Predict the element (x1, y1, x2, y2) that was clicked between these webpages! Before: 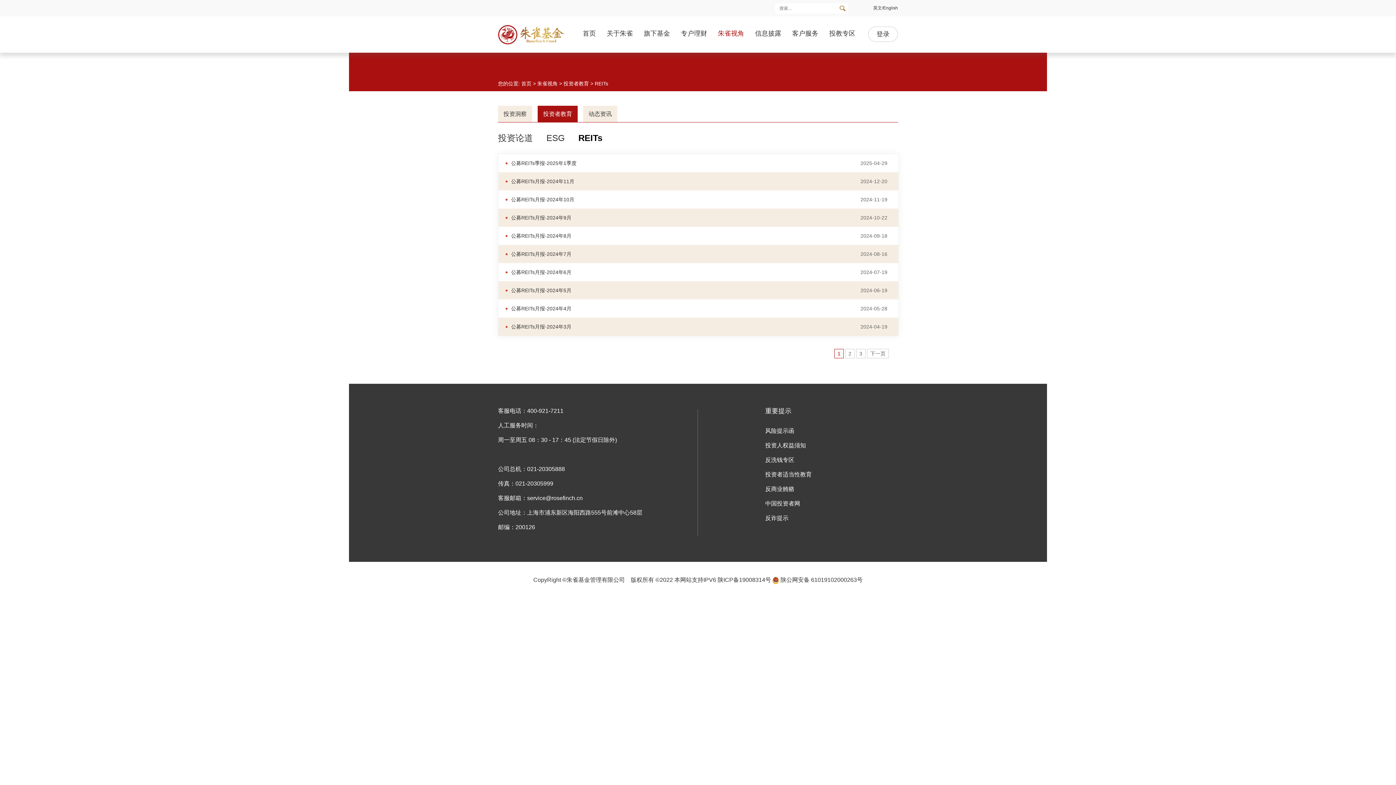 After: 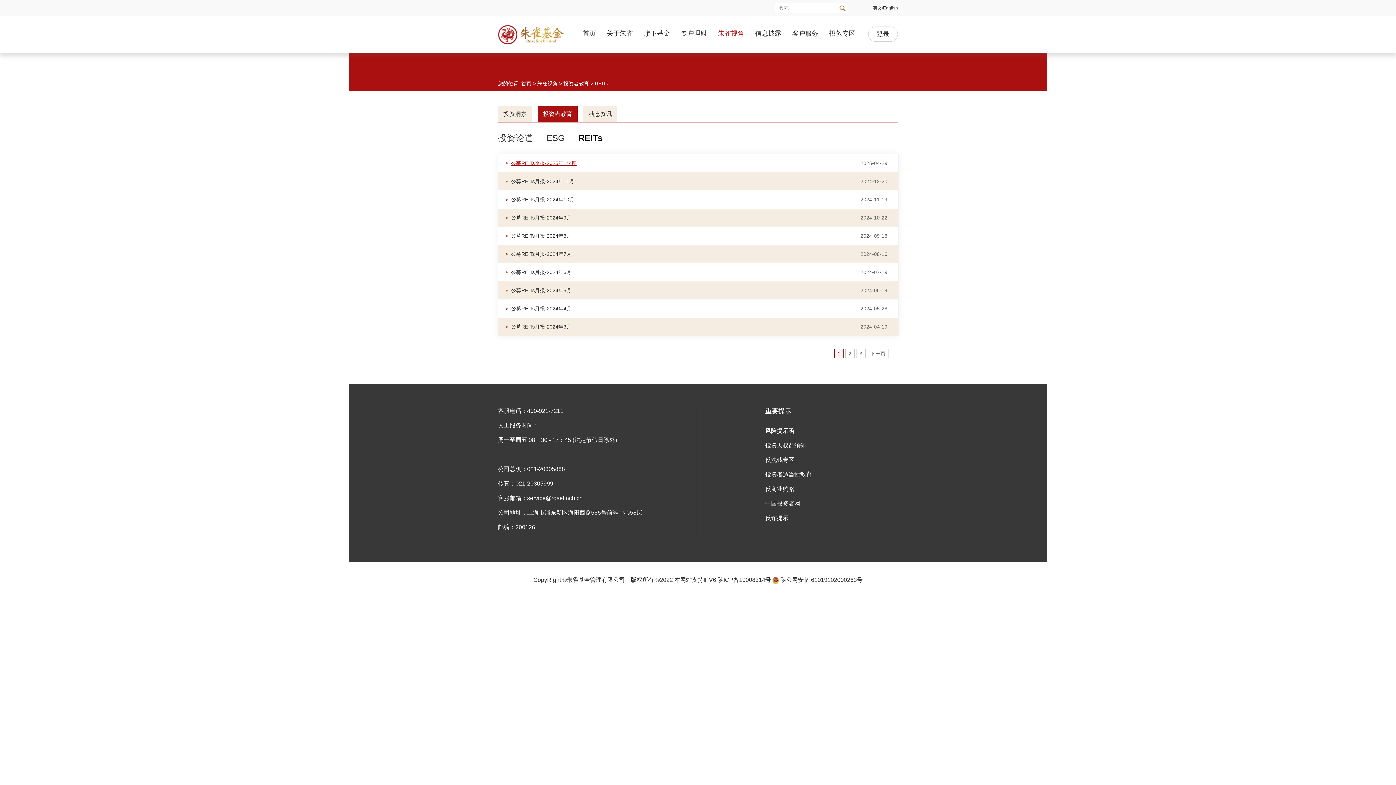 Action: bbox: (511, 160, 576, 166) label: 公募REITs季报-2025年1季度